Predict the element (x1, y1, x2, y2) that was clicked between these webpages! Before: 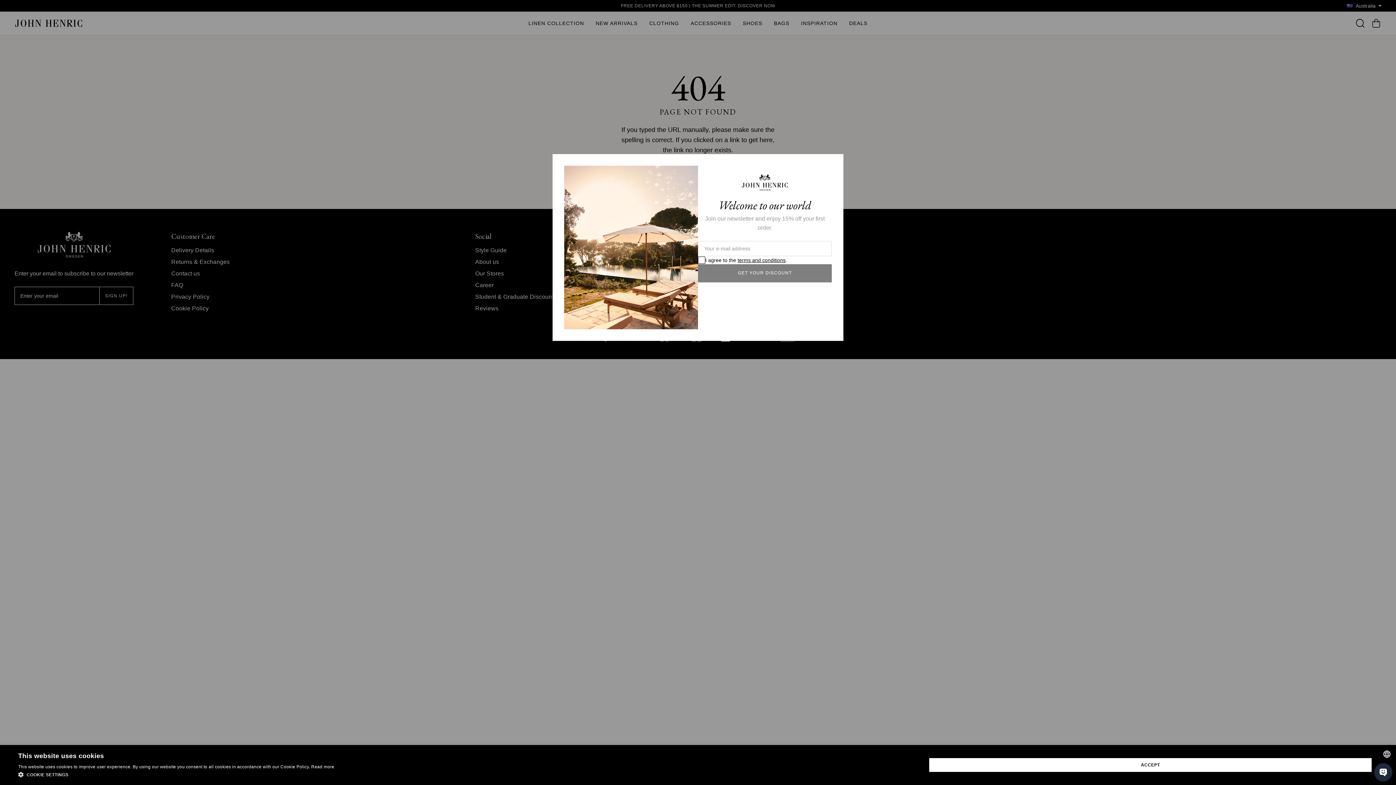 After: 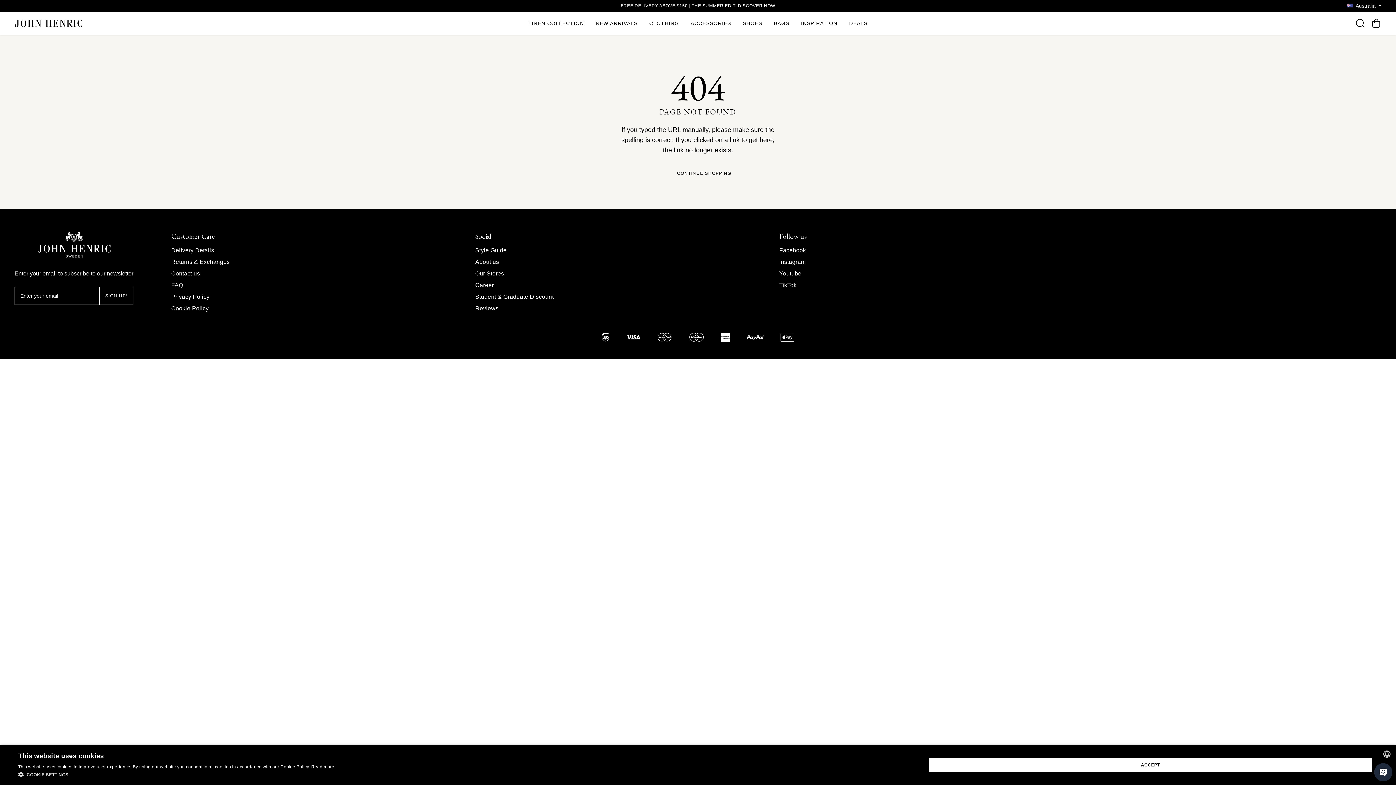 Action: bbox: (825, 165, 832, 172)